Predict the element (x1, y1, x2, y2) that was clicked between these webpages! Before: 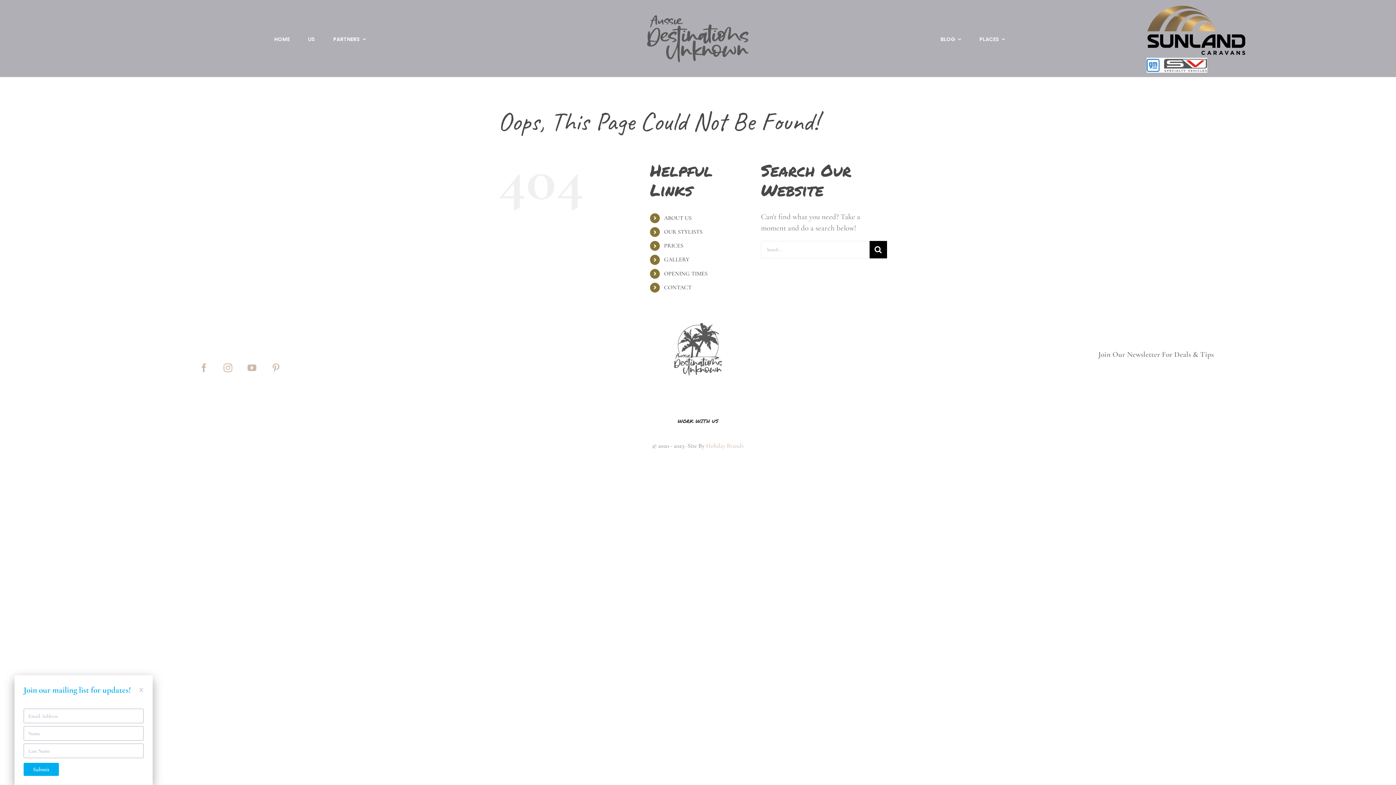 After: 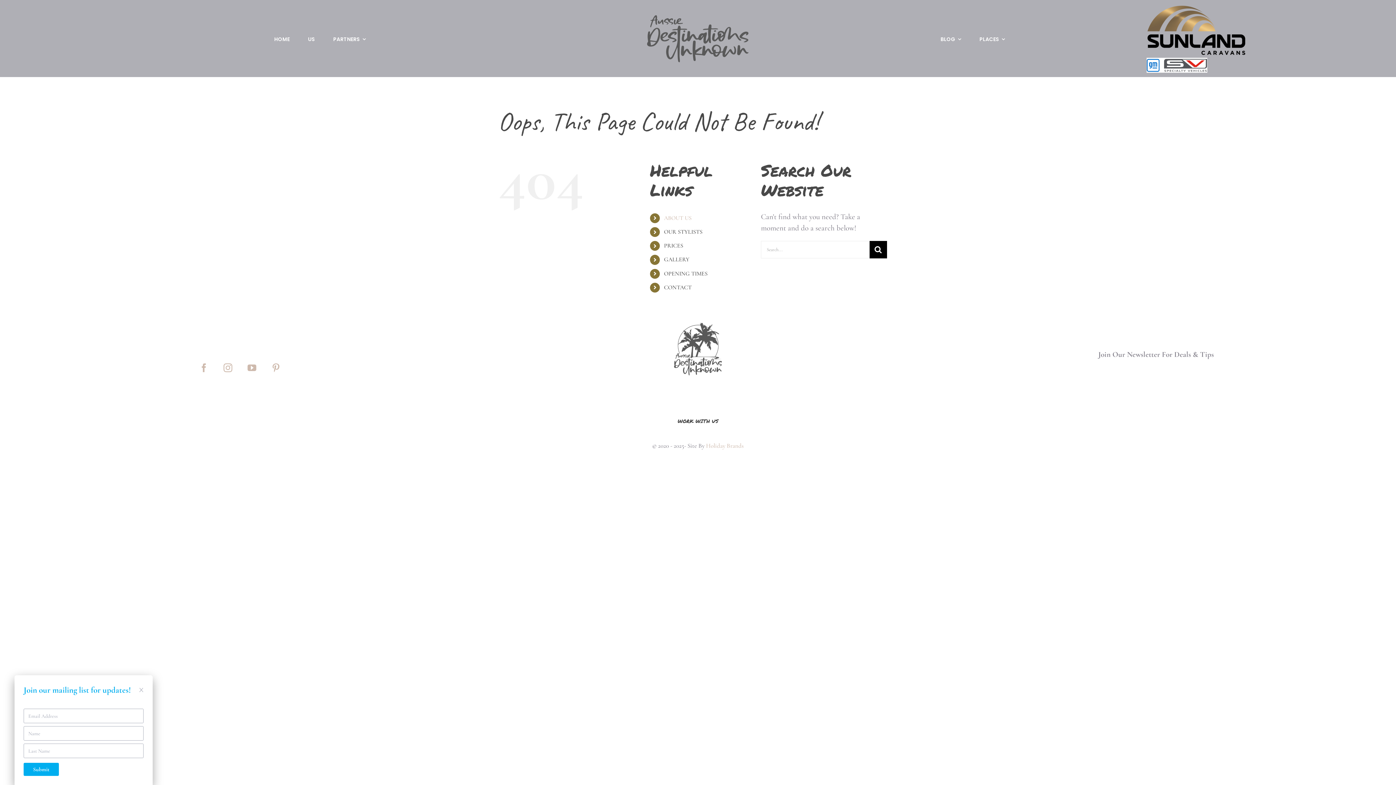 Action: label: ABOUT US bbox: (664, 214, 691, 221)